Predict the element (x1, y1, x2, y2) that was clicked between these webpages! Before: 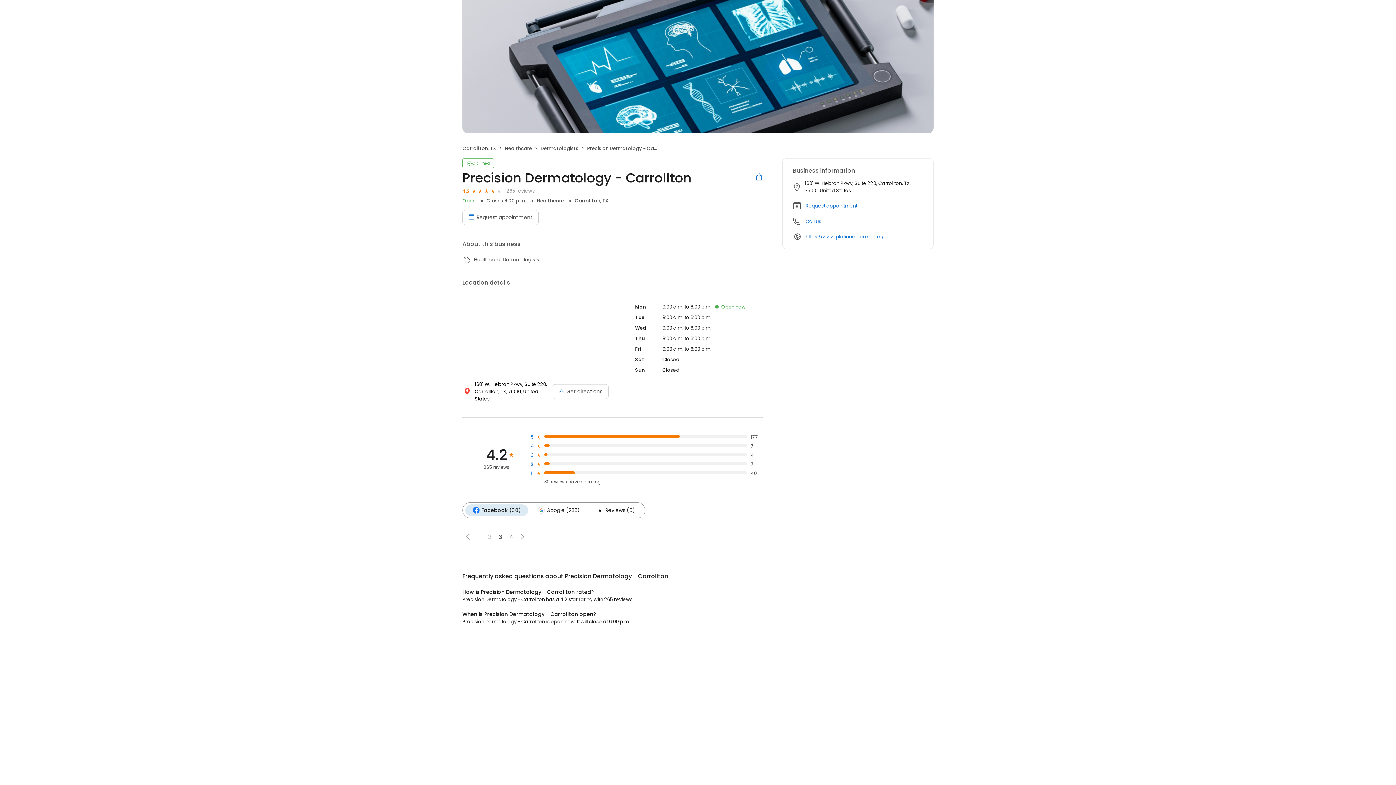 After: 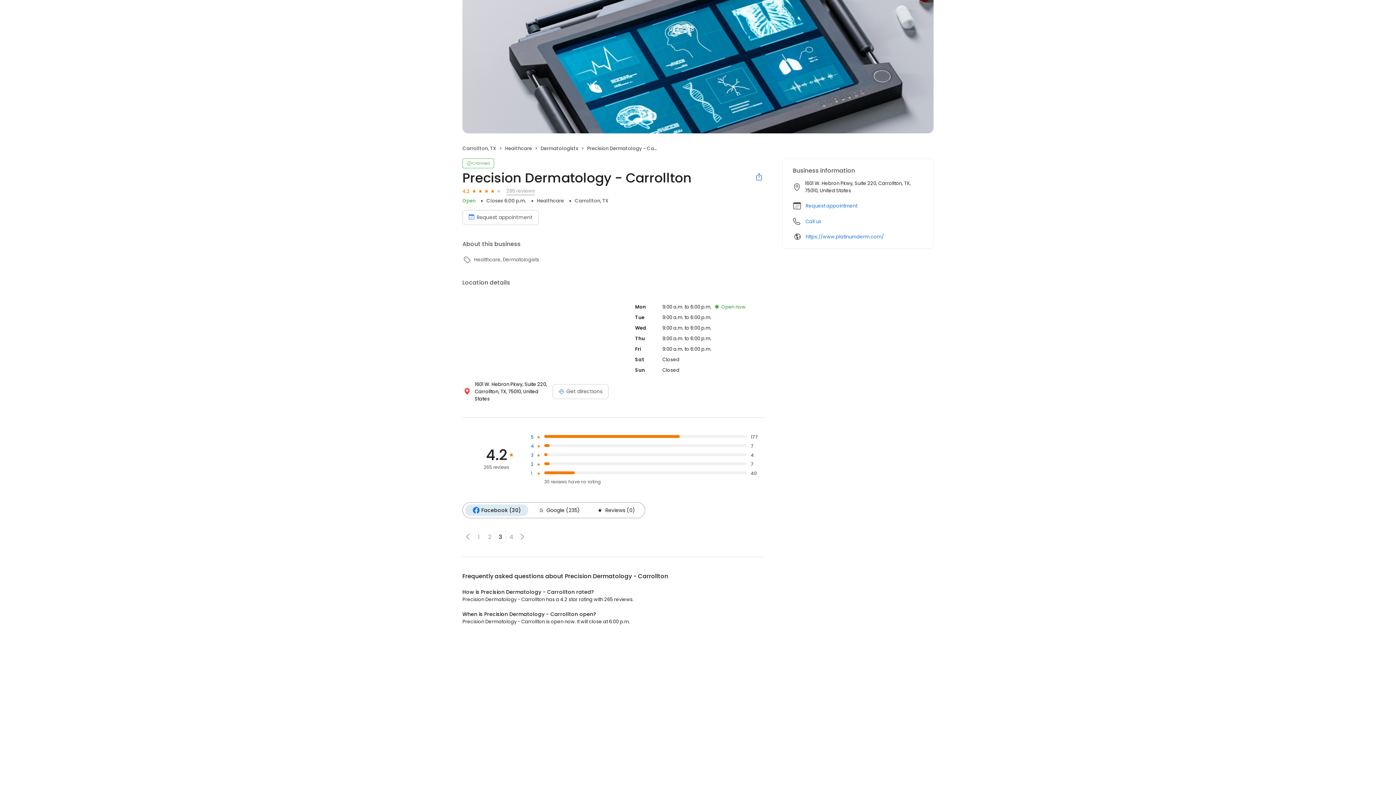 Action: bbox: (495, 532, 505, 542) label: 3